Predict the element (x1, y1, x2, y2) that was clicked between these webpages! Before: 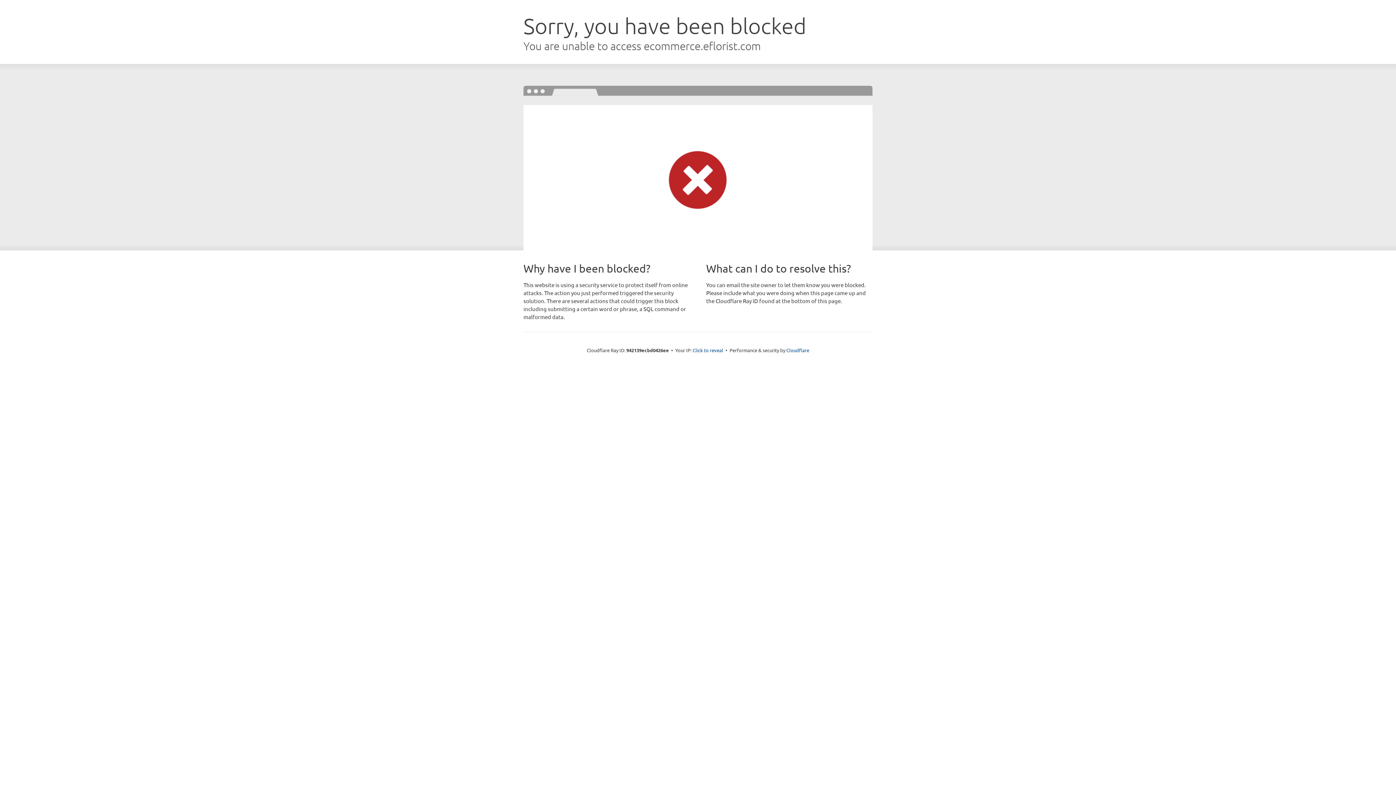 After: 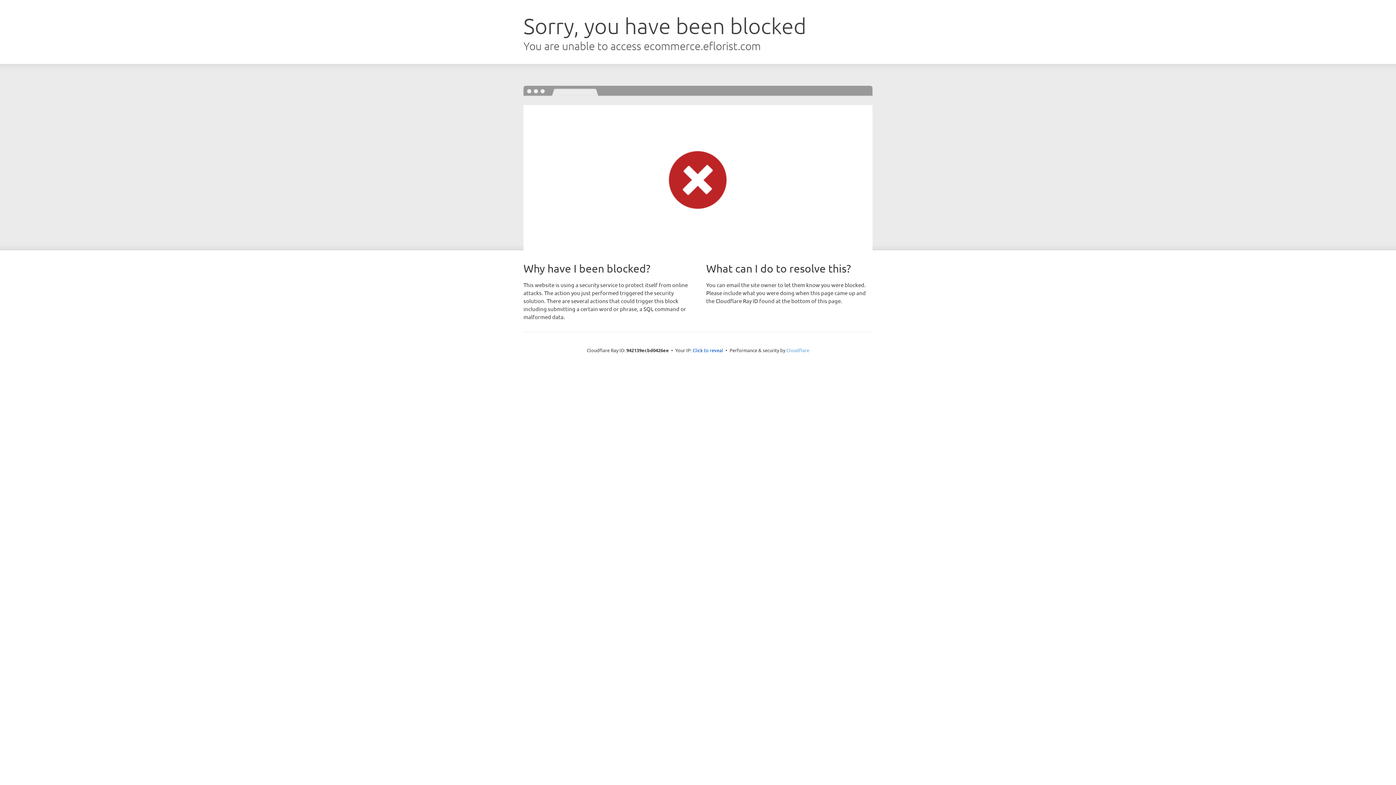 Action: bbox: (786, 347, 809, 353) label: Cloudflare